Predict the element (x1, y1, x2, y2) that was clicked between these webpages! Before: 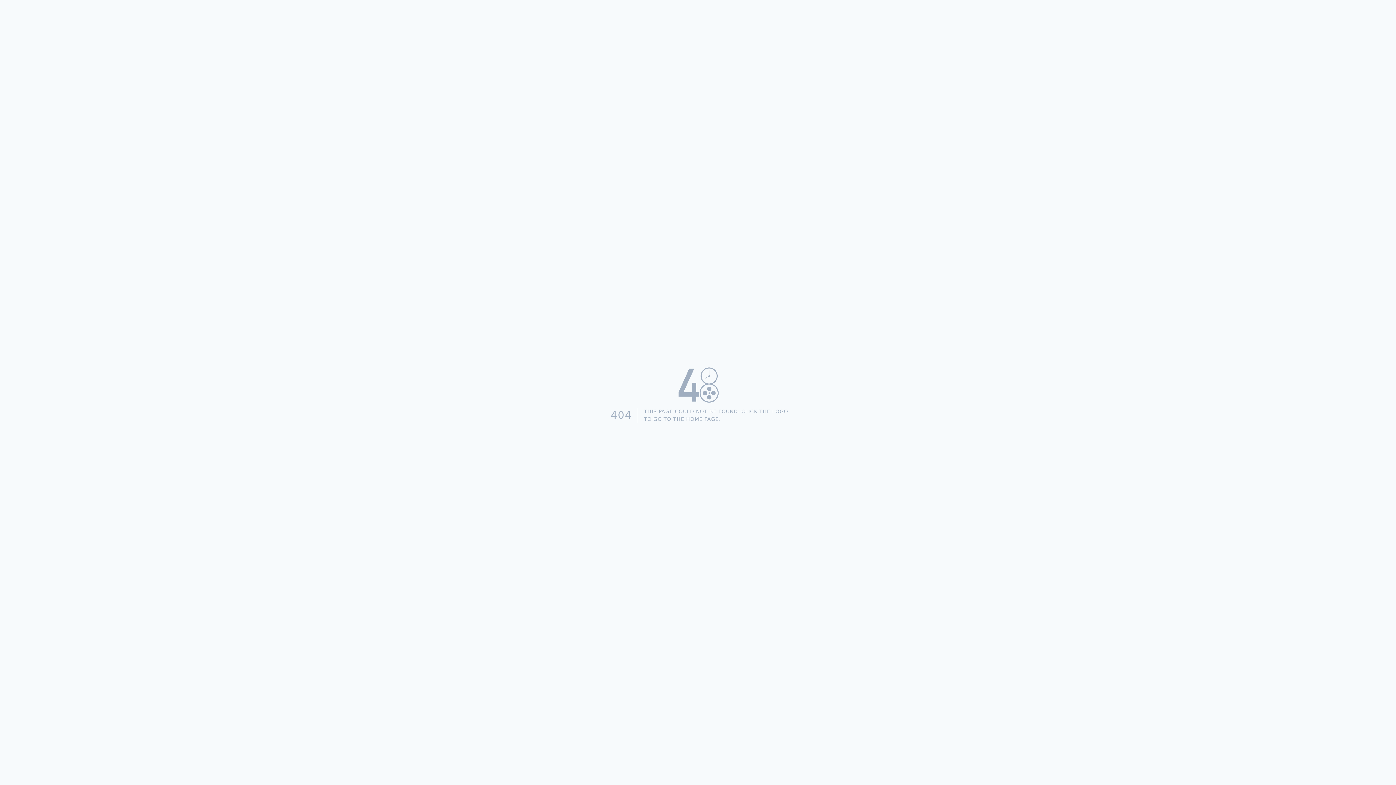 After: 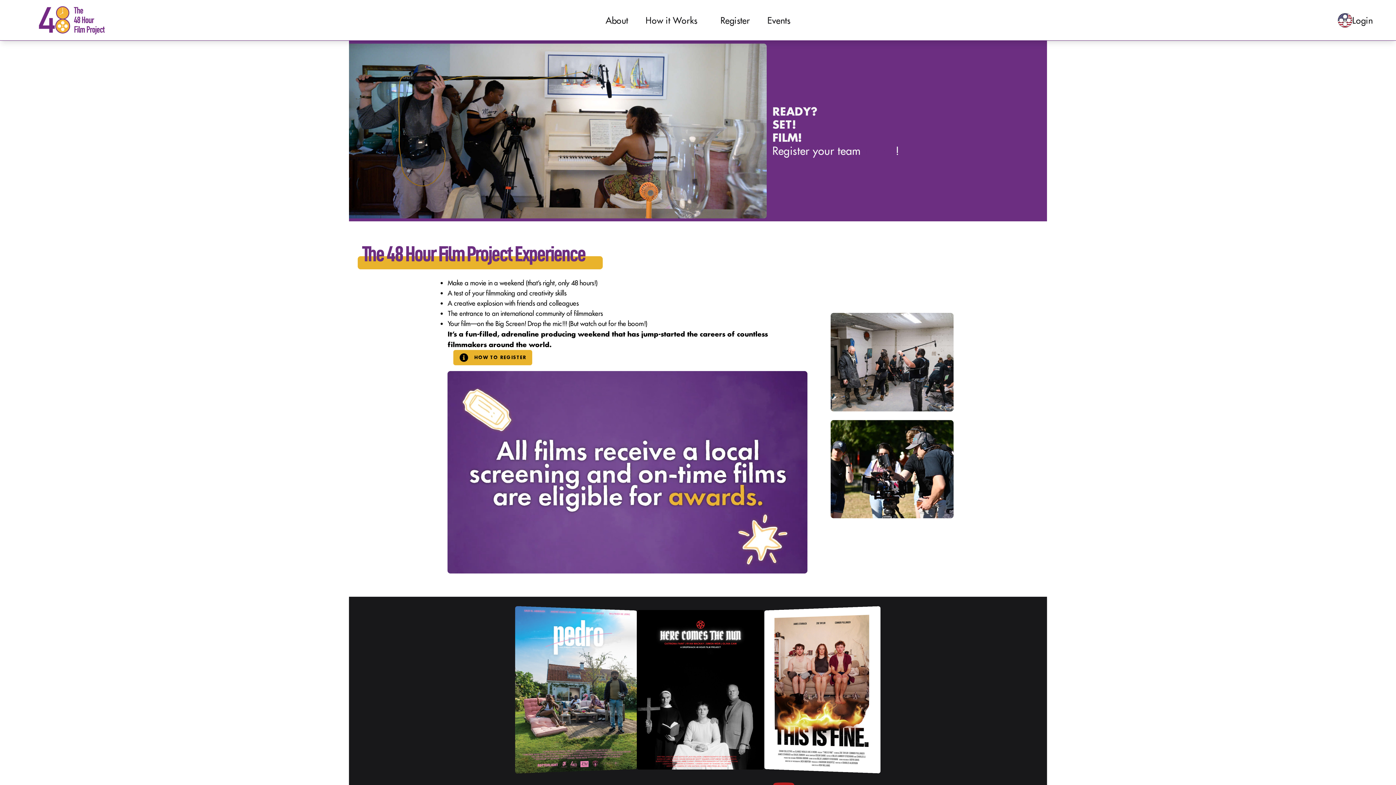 Action: bbox: (605, 362, 791, 407)